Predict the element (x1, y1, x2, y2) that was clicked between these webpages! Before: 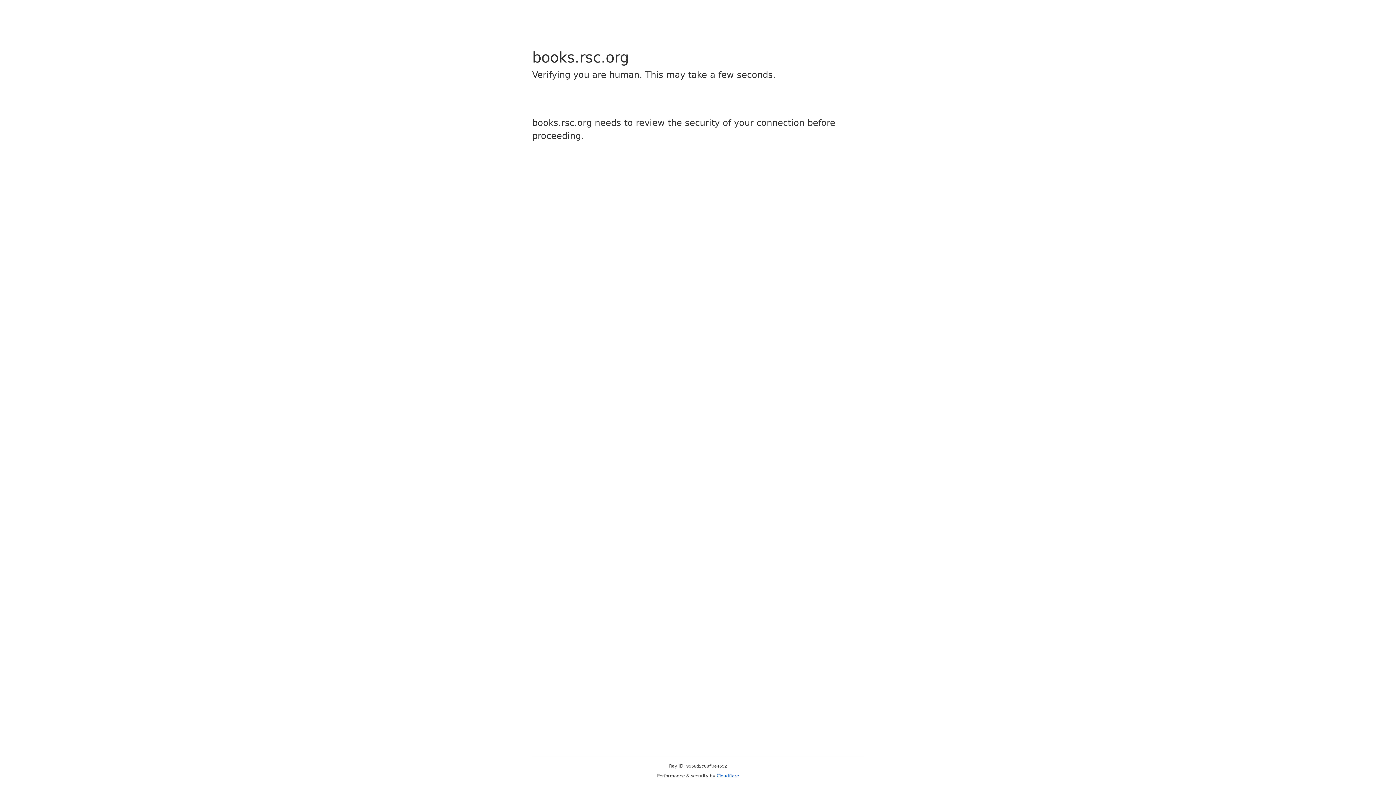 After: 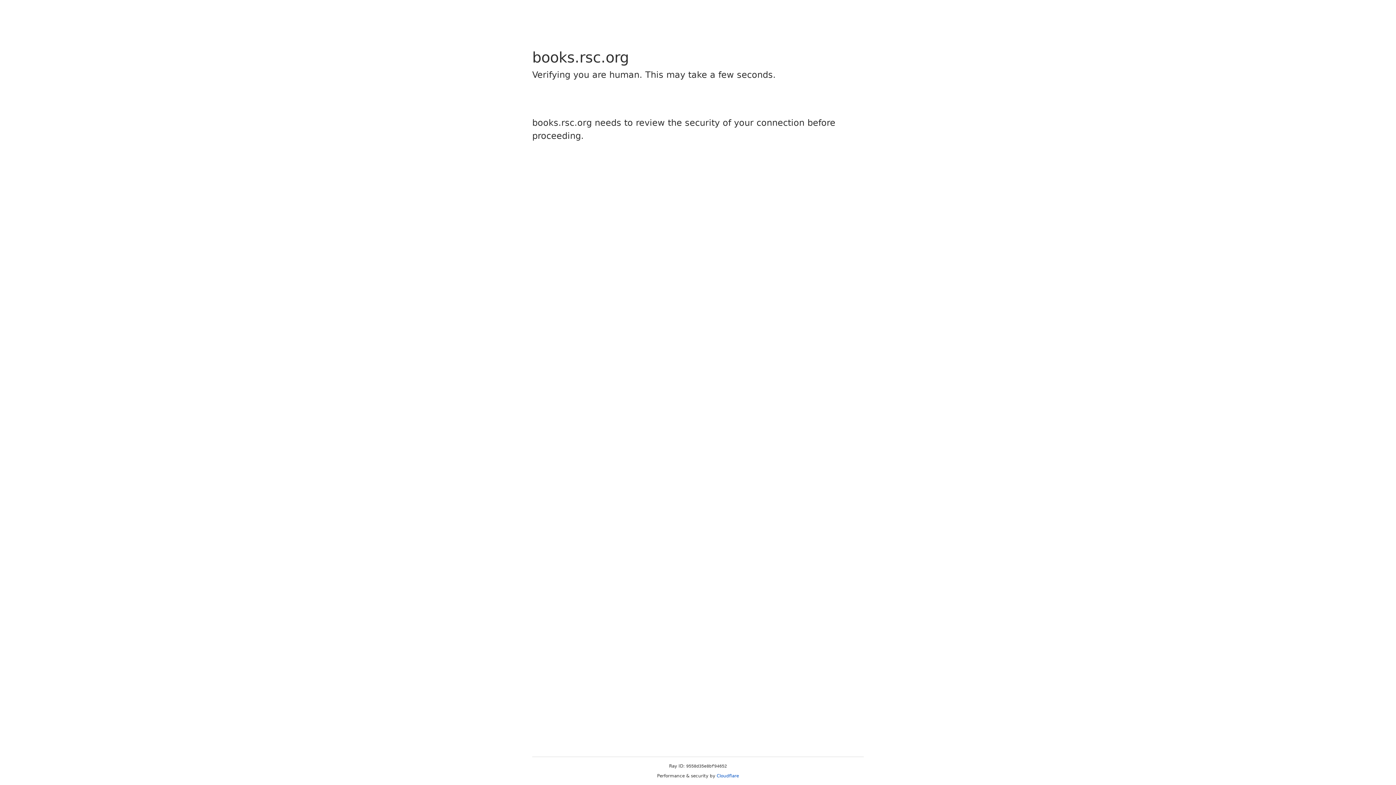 Action: label: Cloudflare bbox: (716, 773, 739, 778)